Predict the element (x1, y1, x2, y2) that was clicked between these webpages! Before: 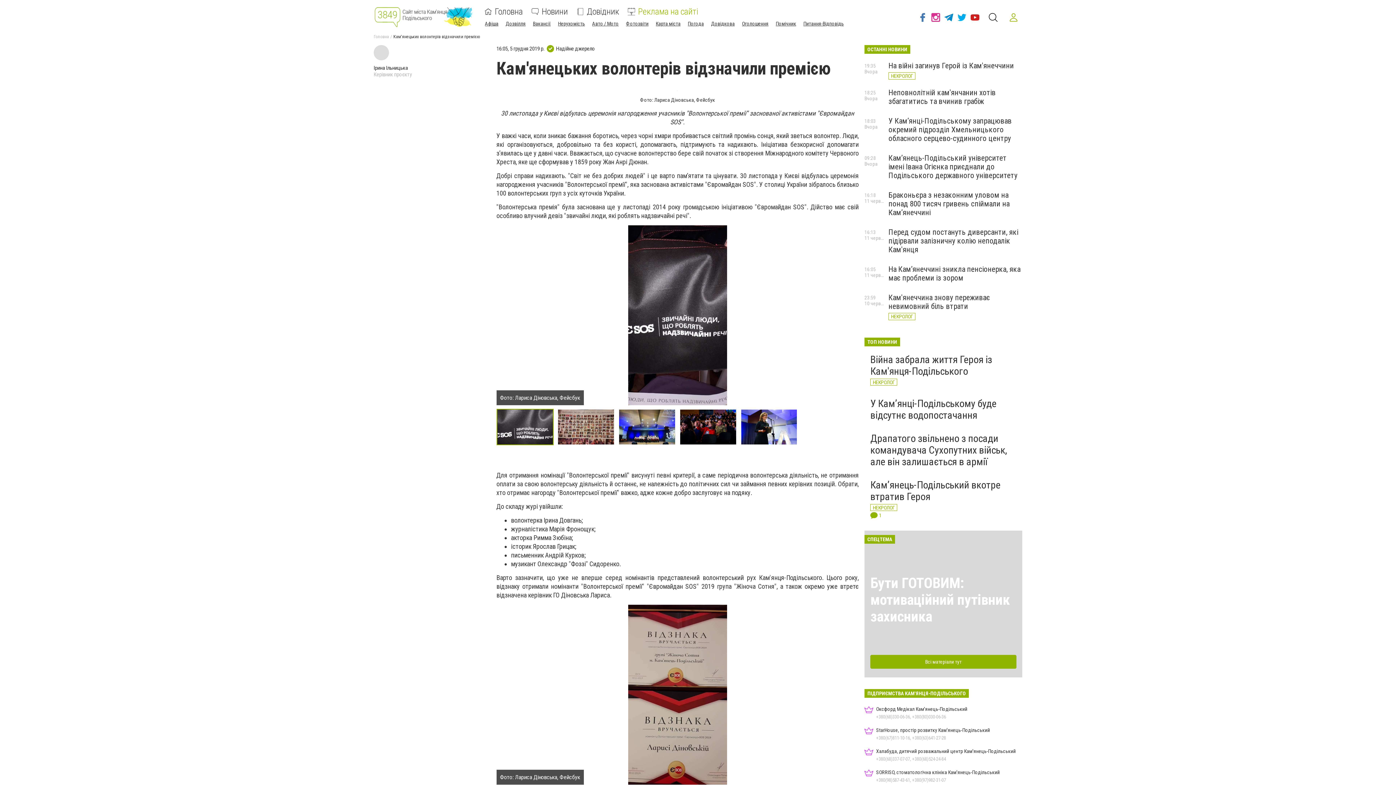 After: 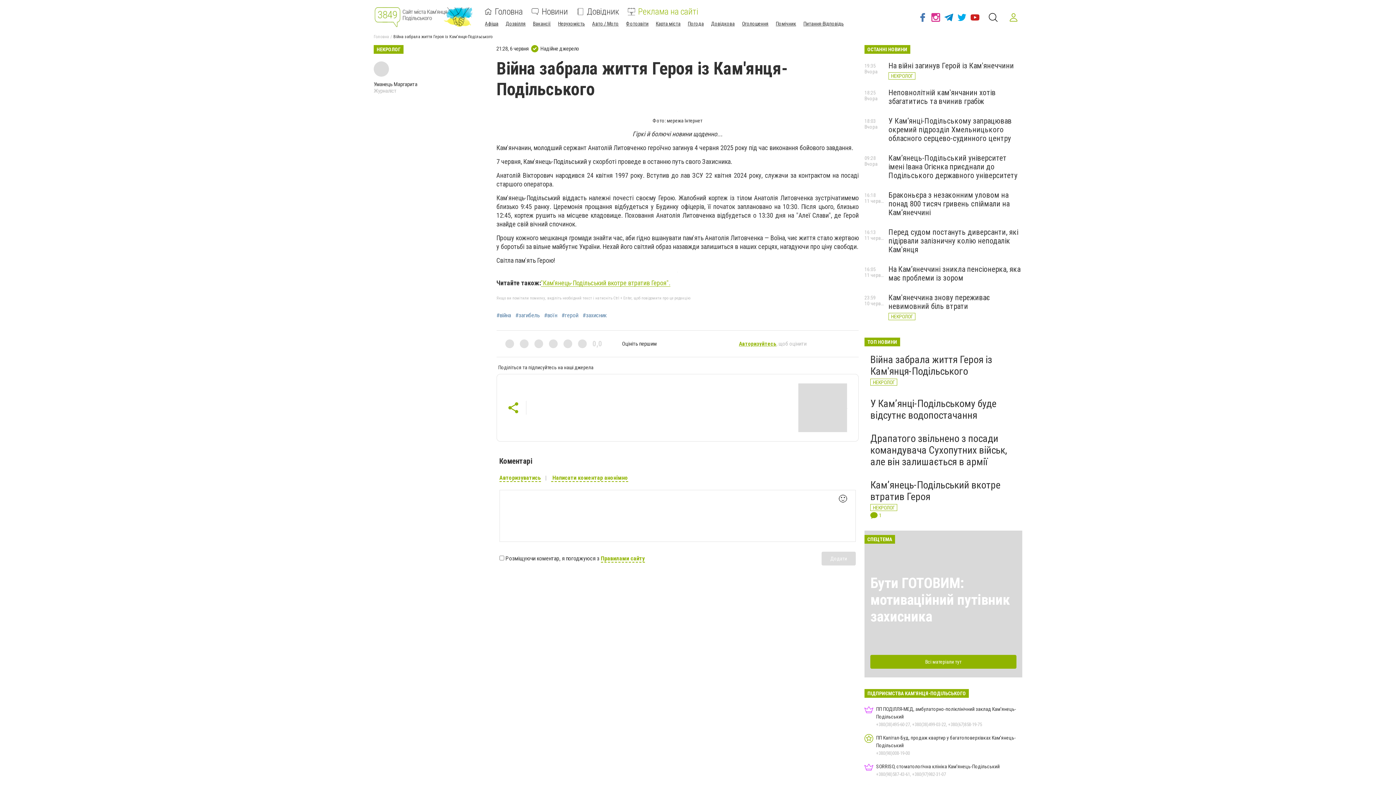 Action: label: Війна забрала життя Героя із Кам'янця-Подільського bbox: (870, 353, 992, 377)